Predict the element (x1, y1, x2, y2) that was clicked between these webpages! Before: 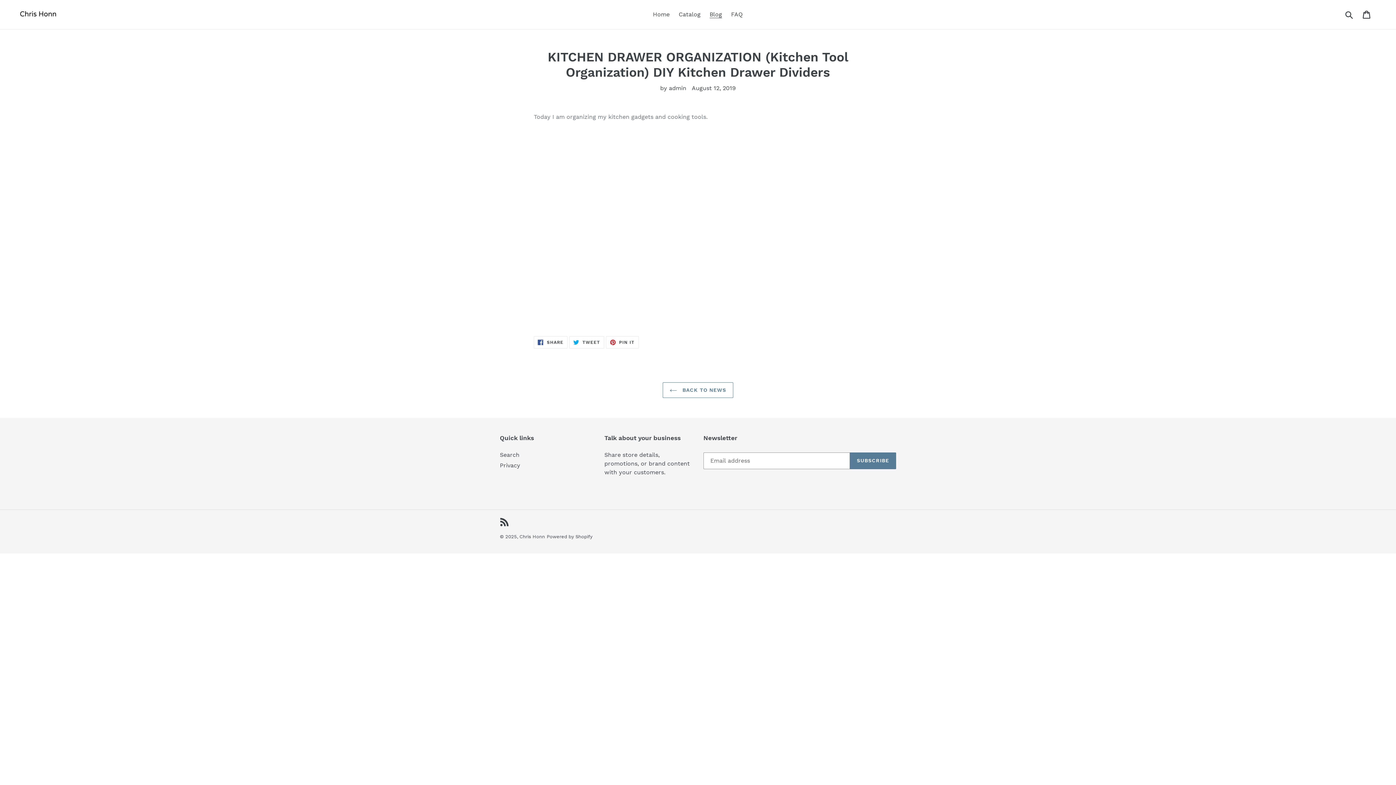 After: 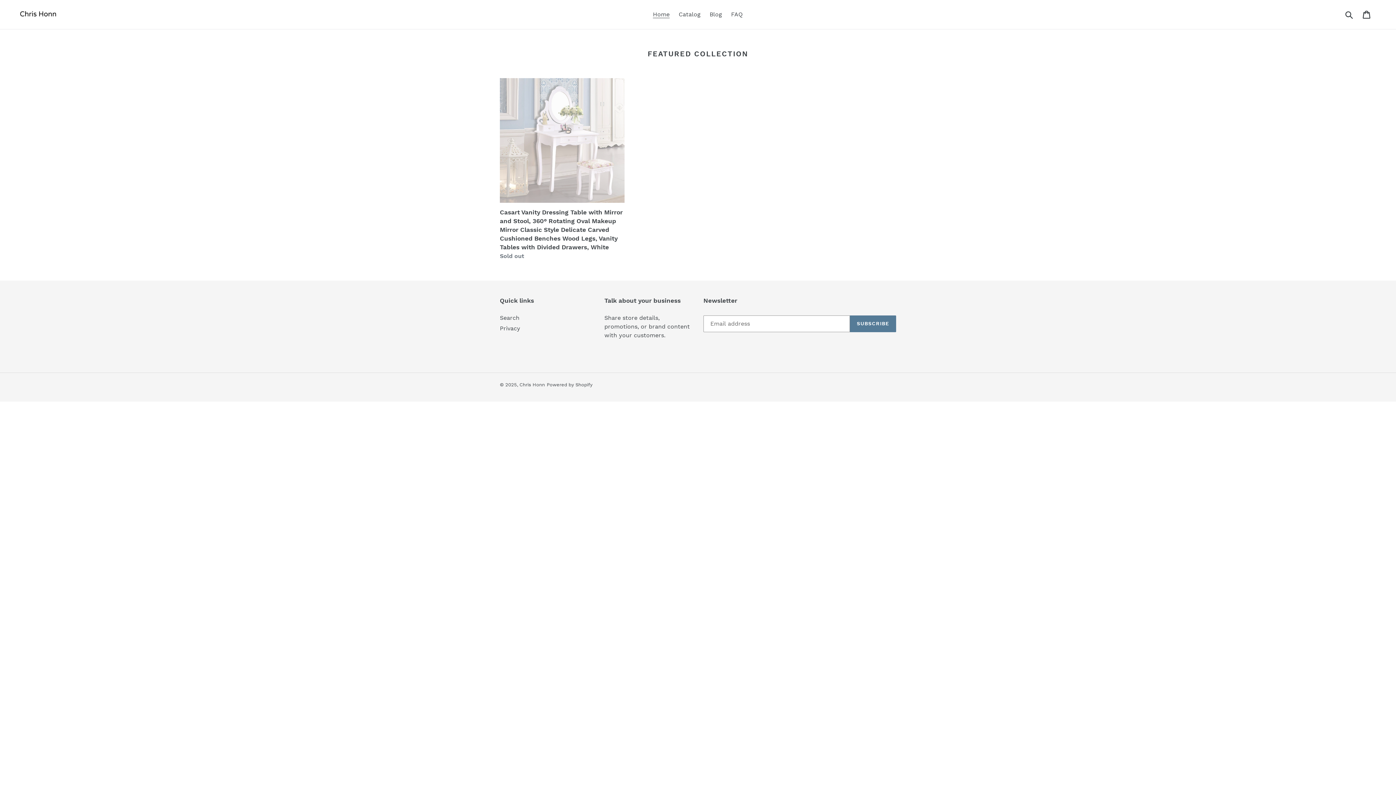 Action: bbox: (20, 8, 358, 20)